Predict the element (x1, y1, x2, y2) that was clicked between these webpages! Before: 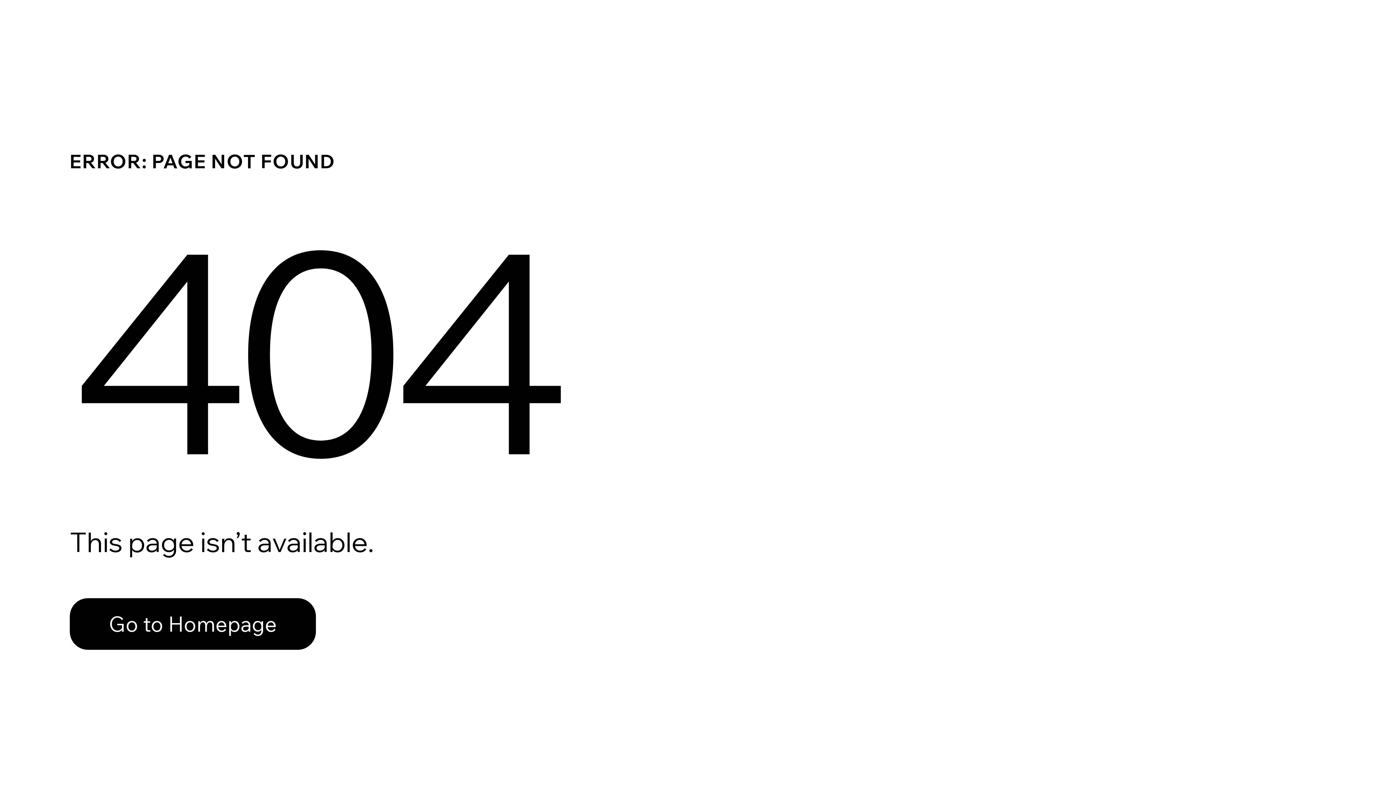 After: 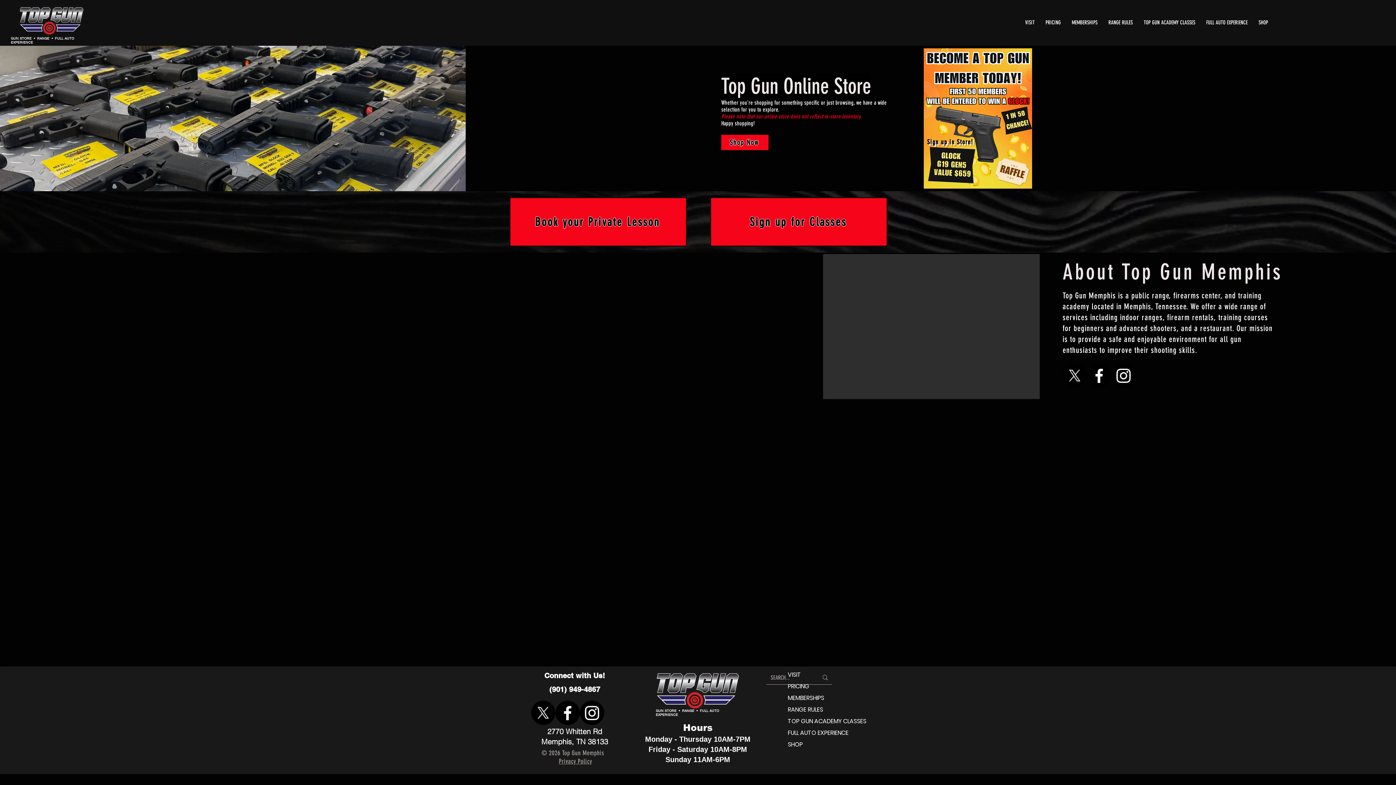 Action: label: Go to Homepage bbox: (69, 598, 316, 650)